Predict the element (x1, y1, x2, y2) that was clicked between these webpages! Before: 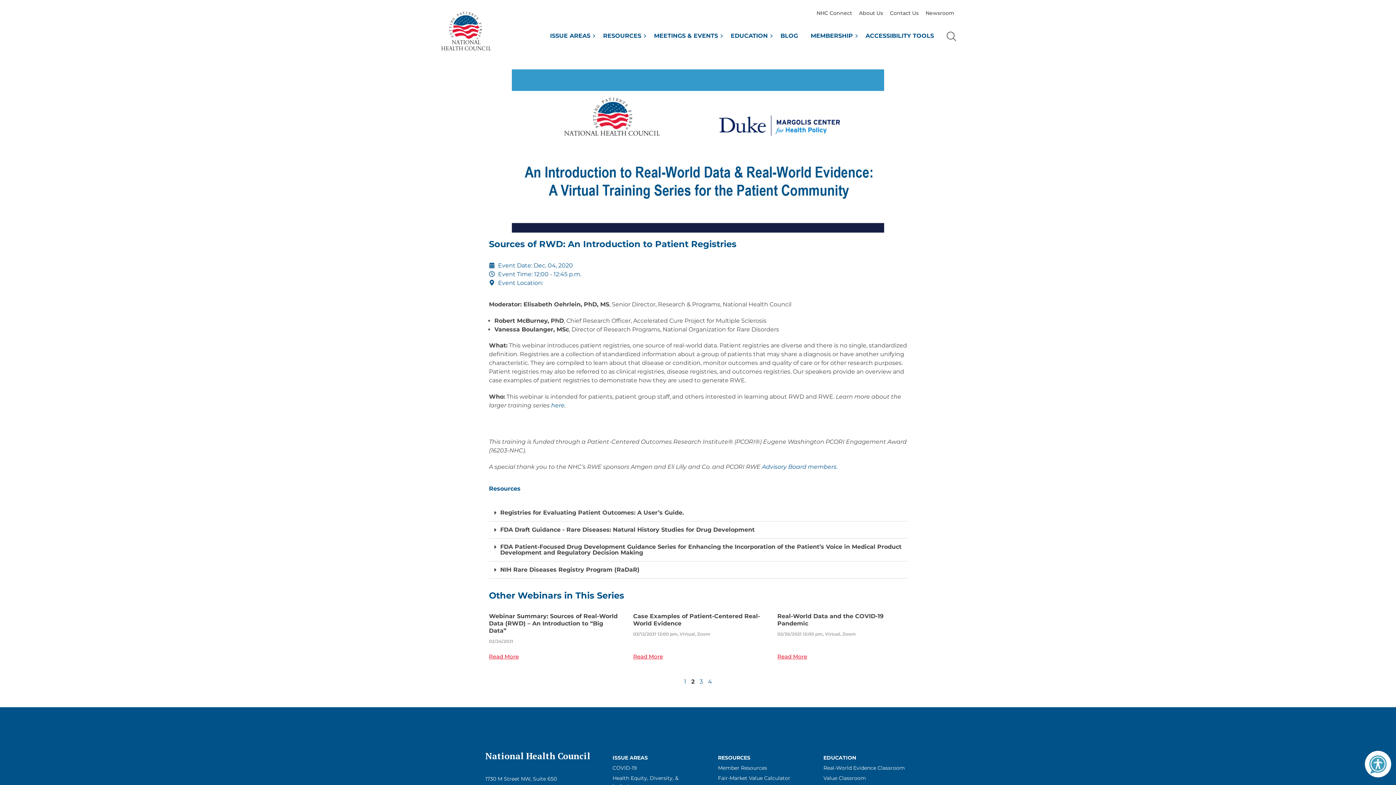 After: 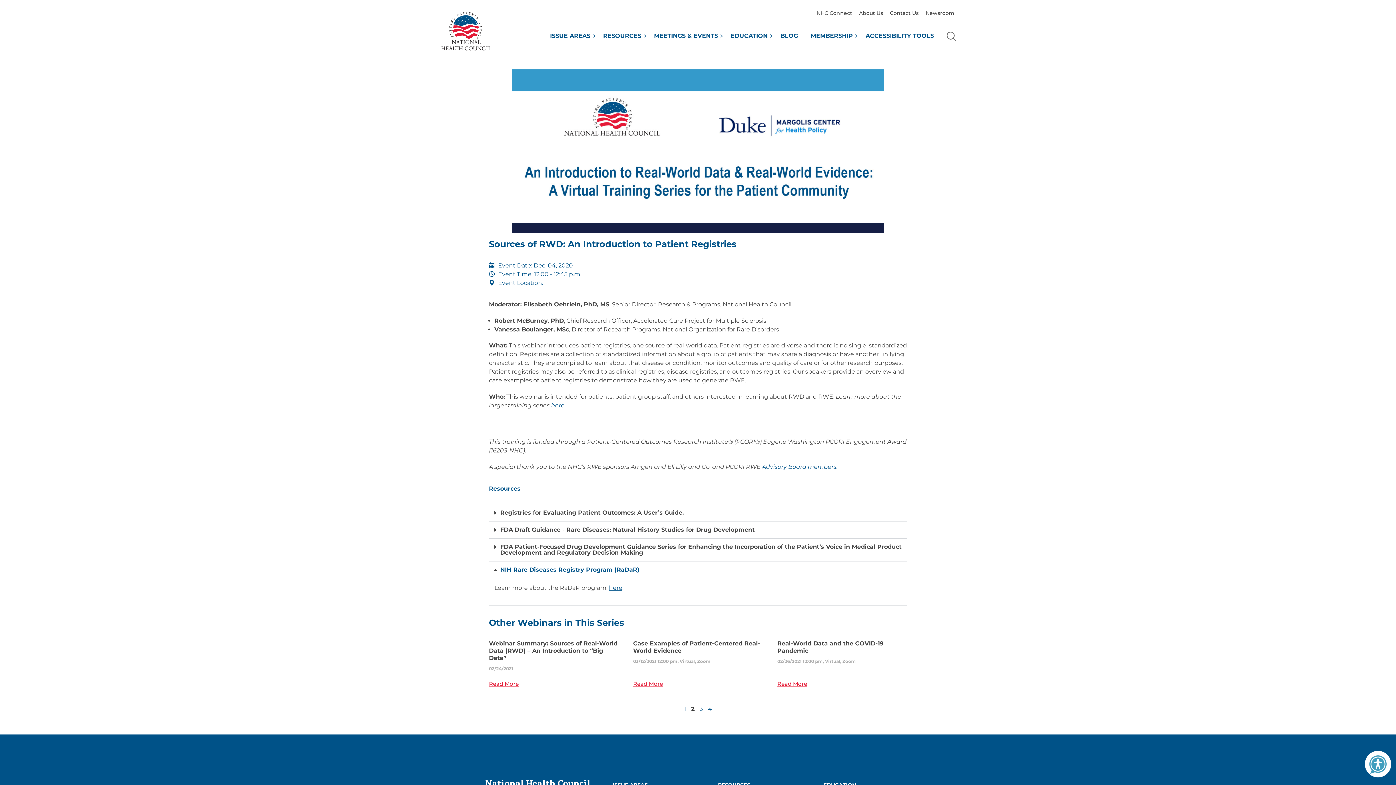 Action: bbox: (489, 561, 907, 579) label: NIH Rare Diseases Registry Program (RaDaR)